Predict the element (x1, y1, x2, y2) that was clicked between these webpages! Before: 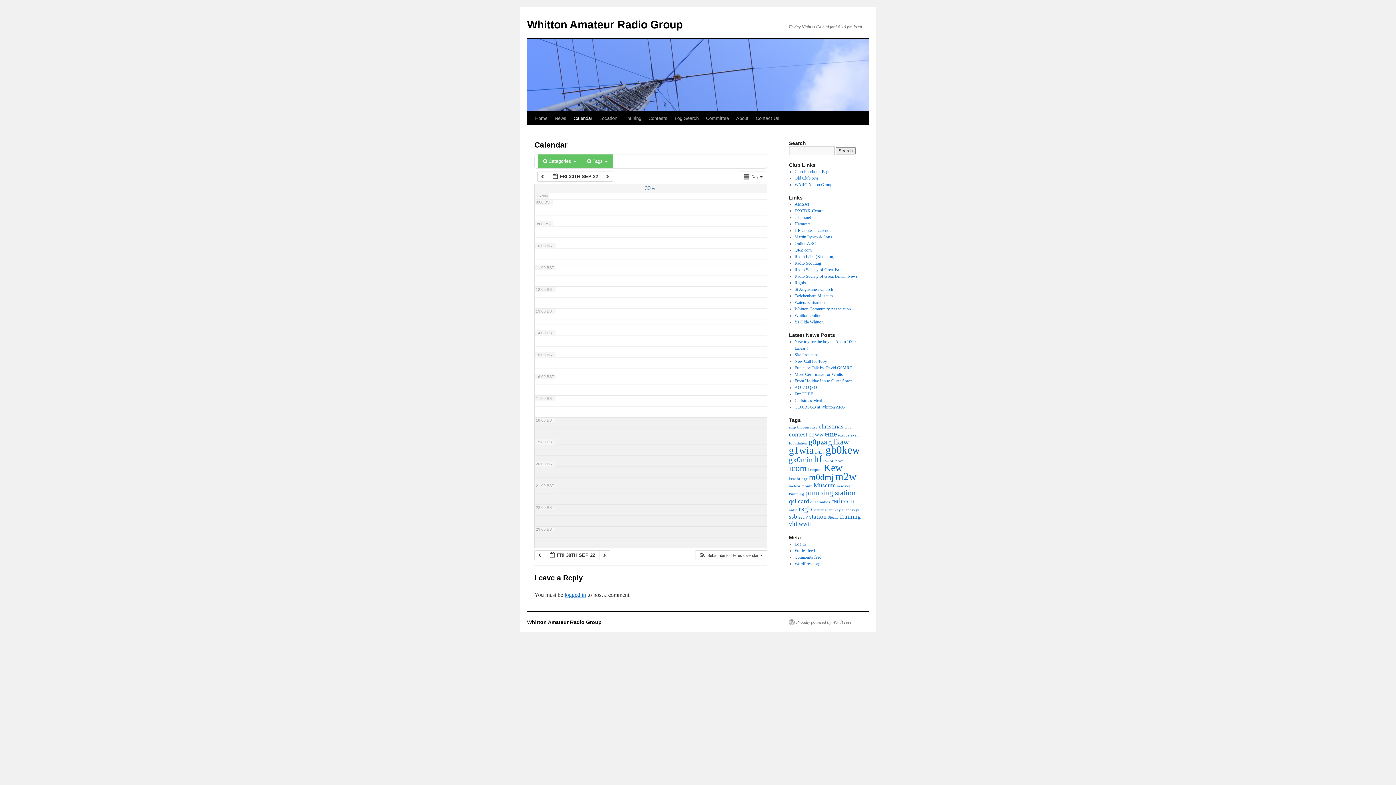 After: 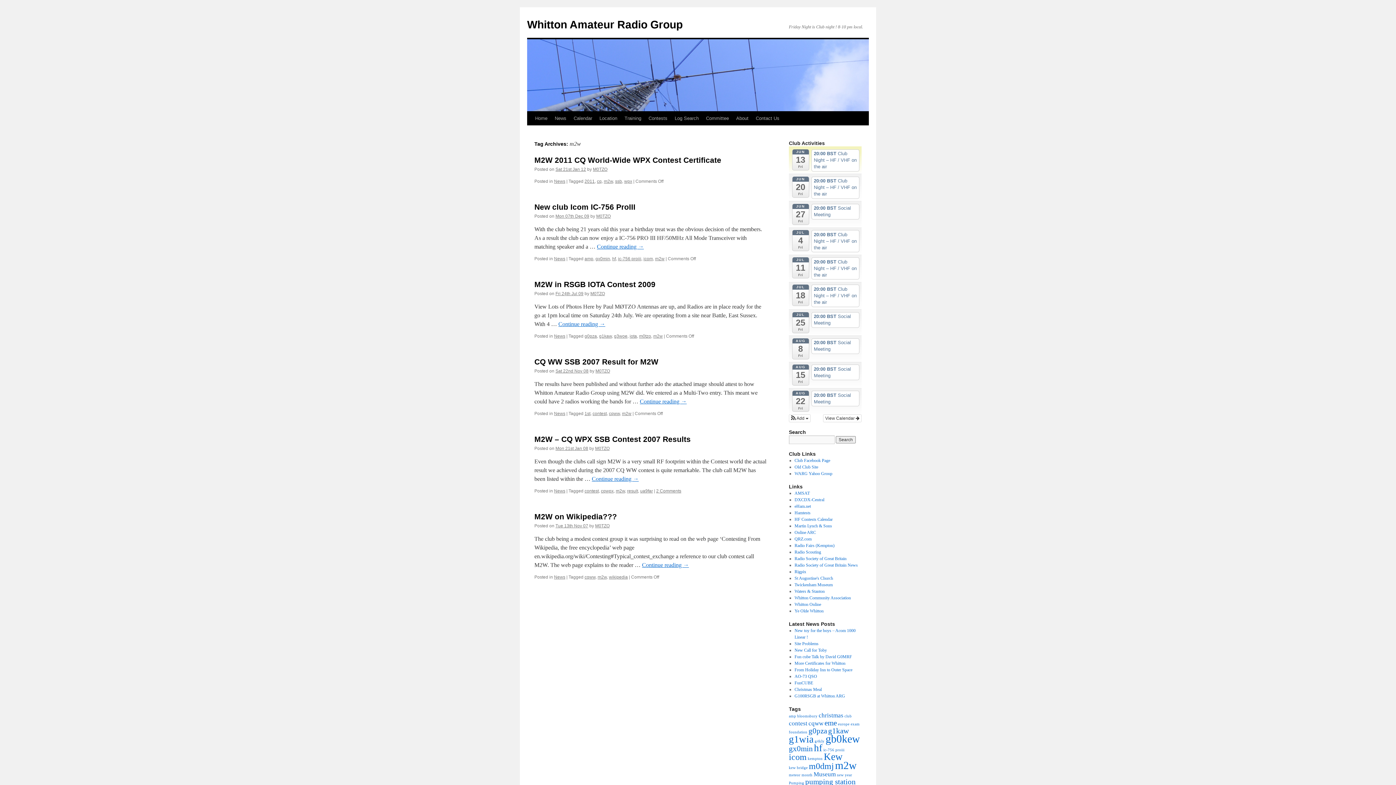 Action: bbox: (835, 470, 856, 482) label: m2w (6 items)